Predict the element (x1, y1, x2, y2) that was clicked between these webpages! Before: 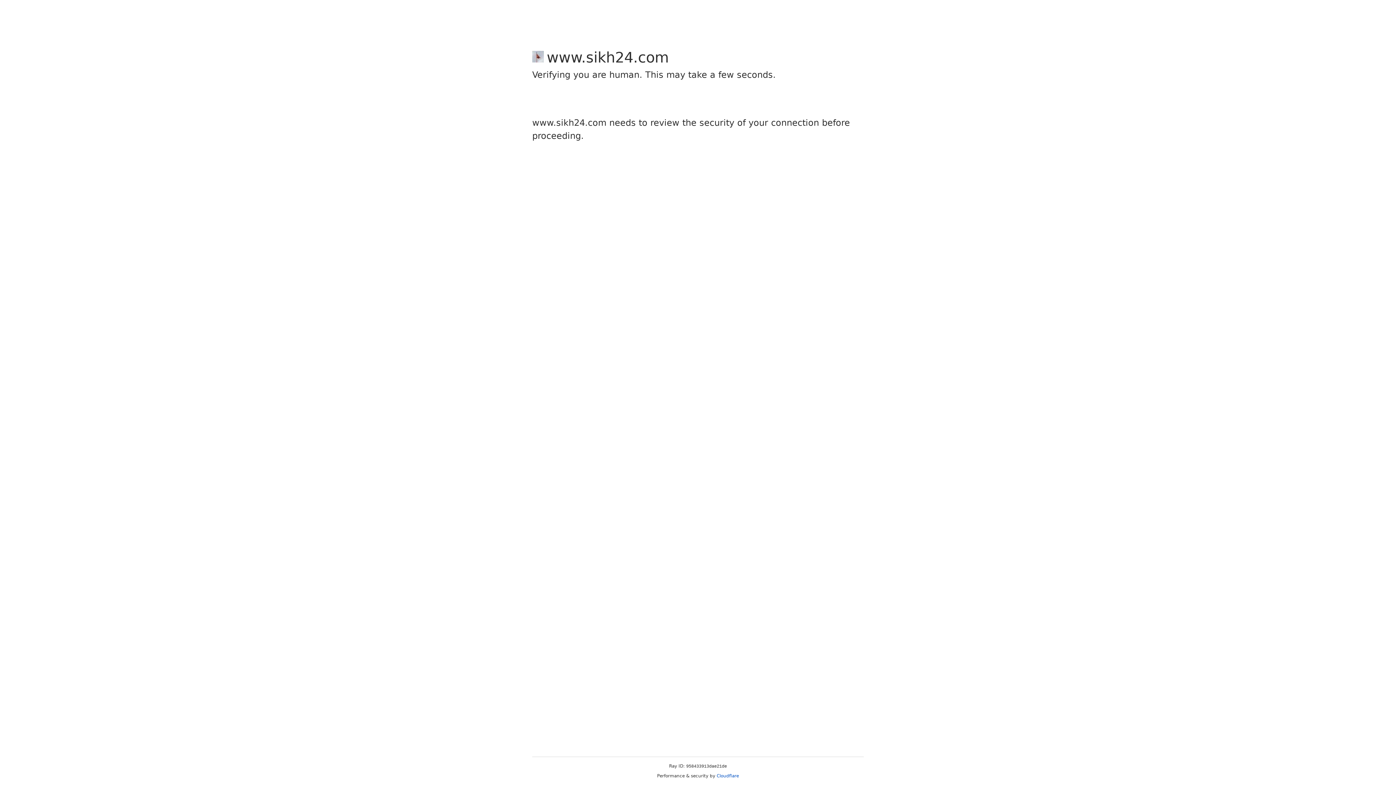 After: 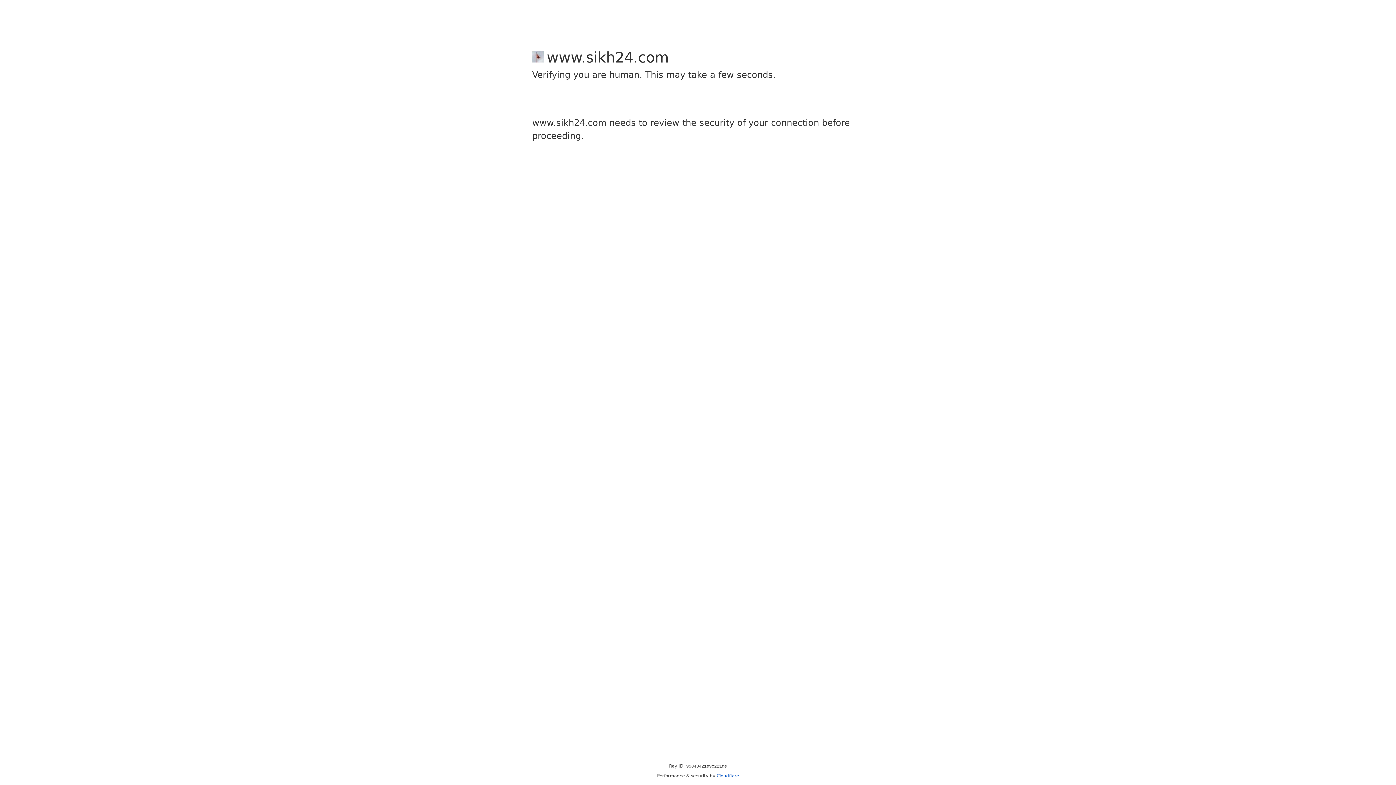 Action: label: Cloudflare bbox: (716, 773, 739, 778)